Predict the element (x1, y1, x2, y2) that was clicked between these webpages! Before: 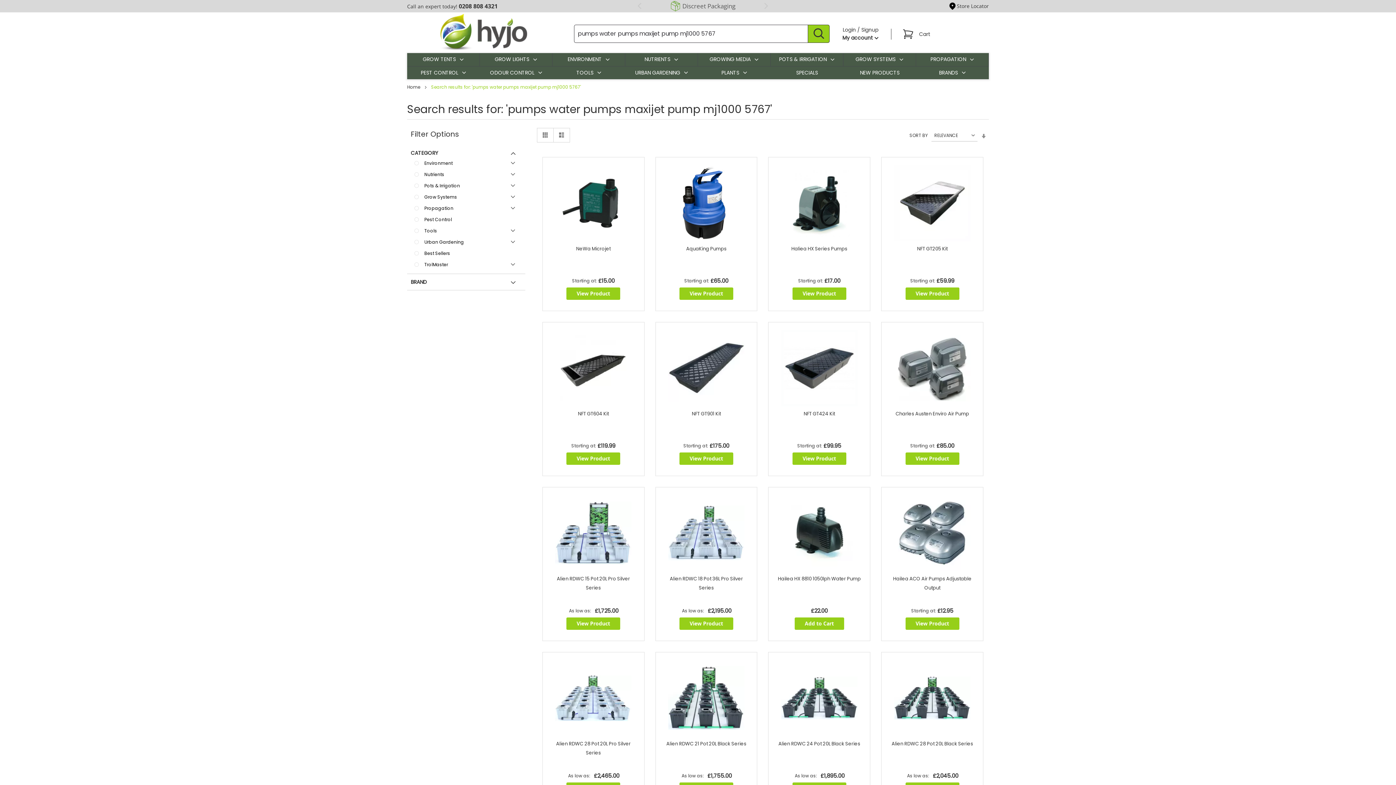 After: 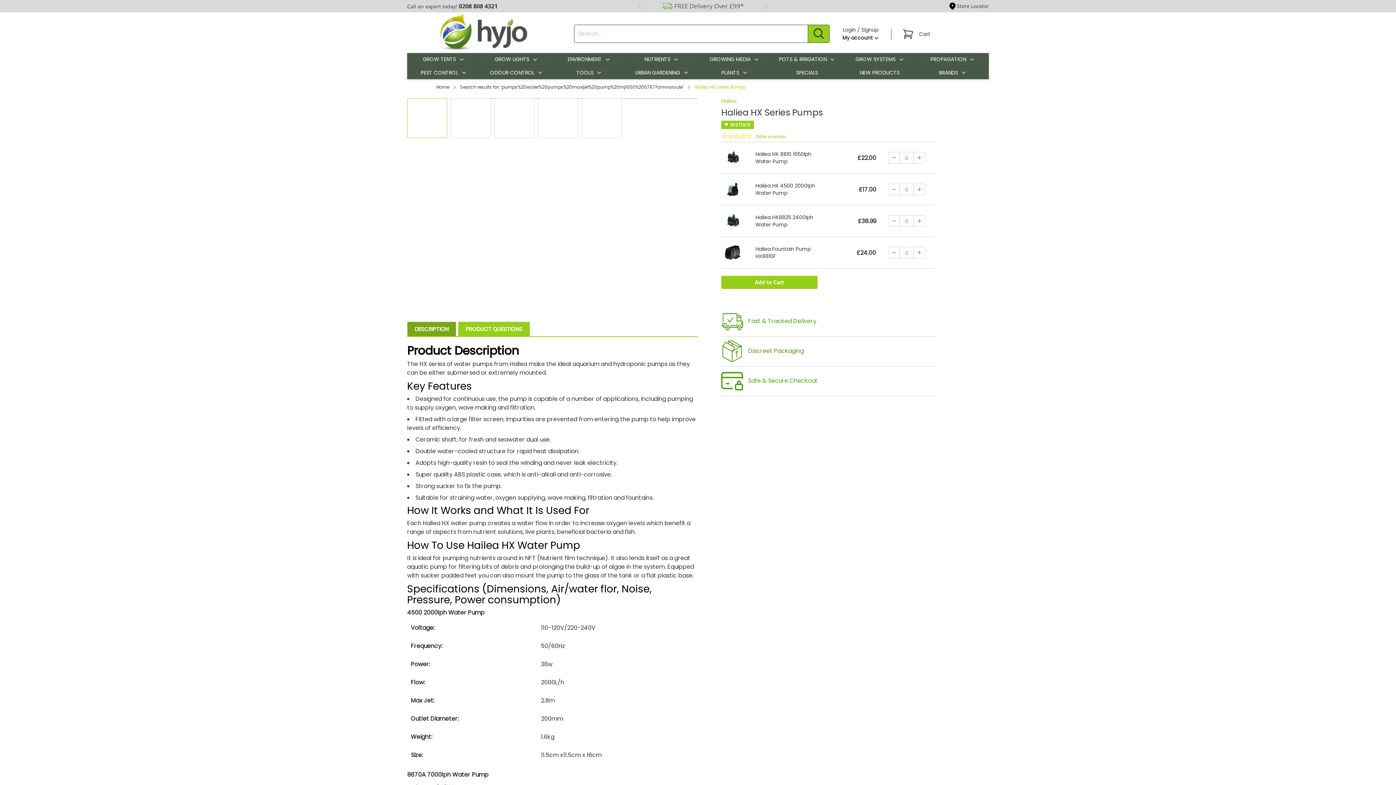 Action: bbox: (791, 244, 847, 262) label: Haliea HX Series Pumps